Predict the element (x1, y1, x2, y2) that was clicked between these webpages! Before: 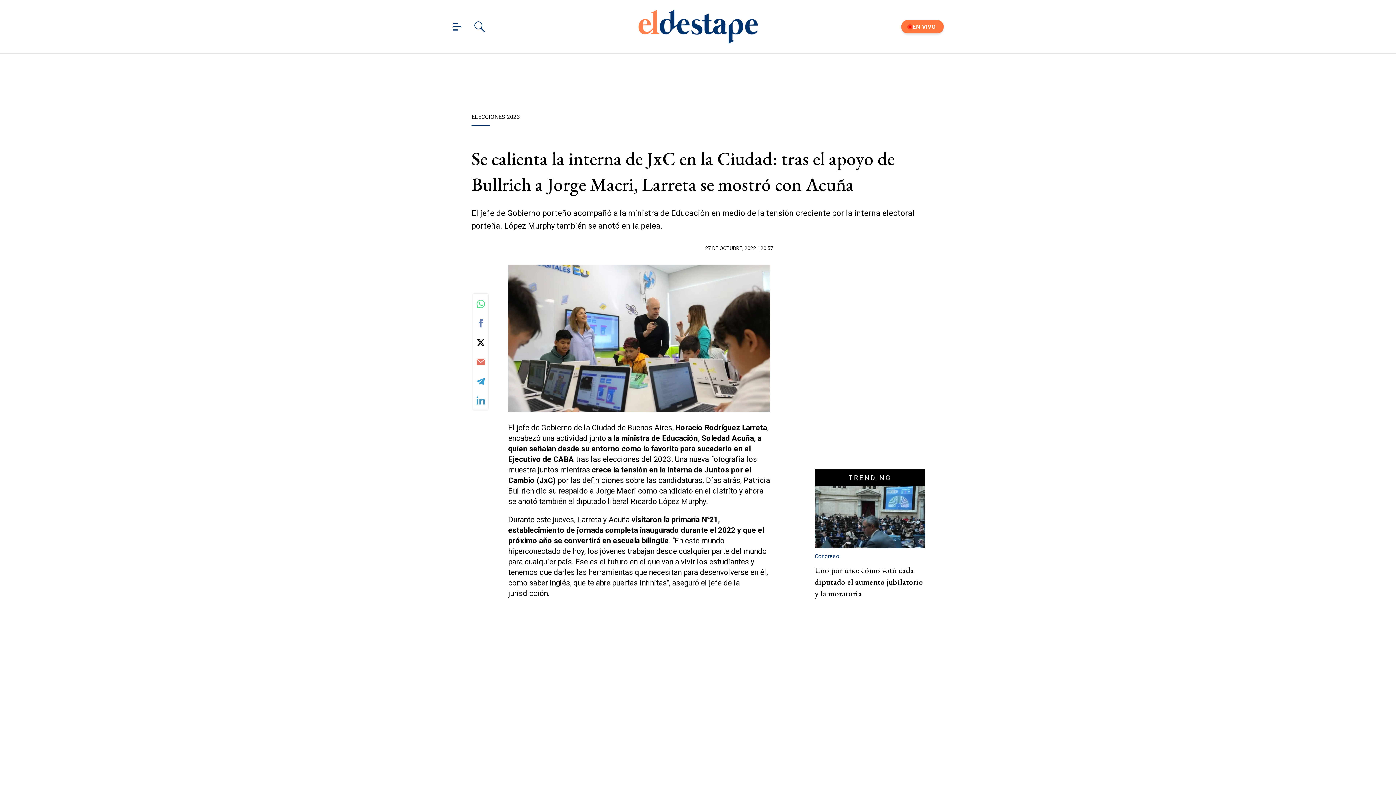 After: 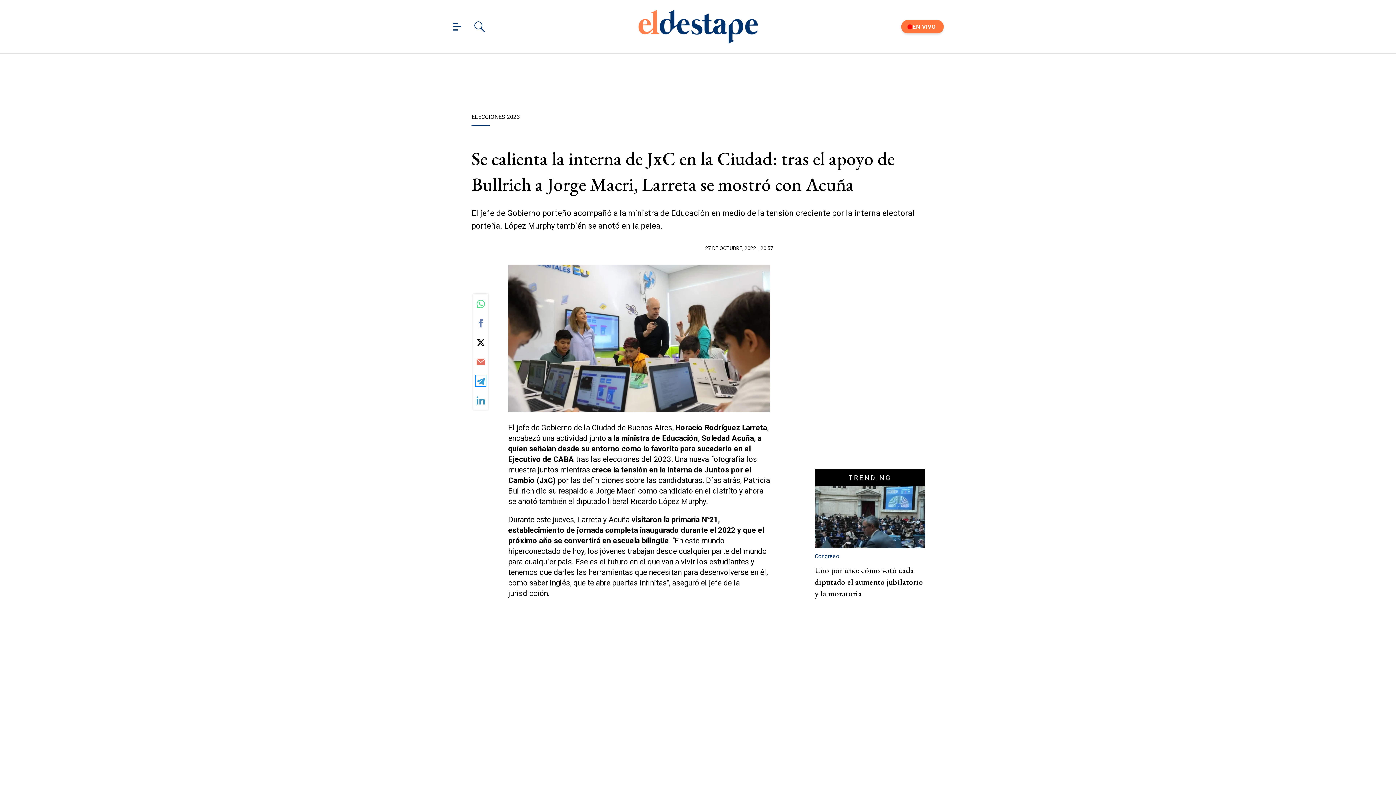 Action: label: Share by telegram bbox: (476, 376, 484, 385)